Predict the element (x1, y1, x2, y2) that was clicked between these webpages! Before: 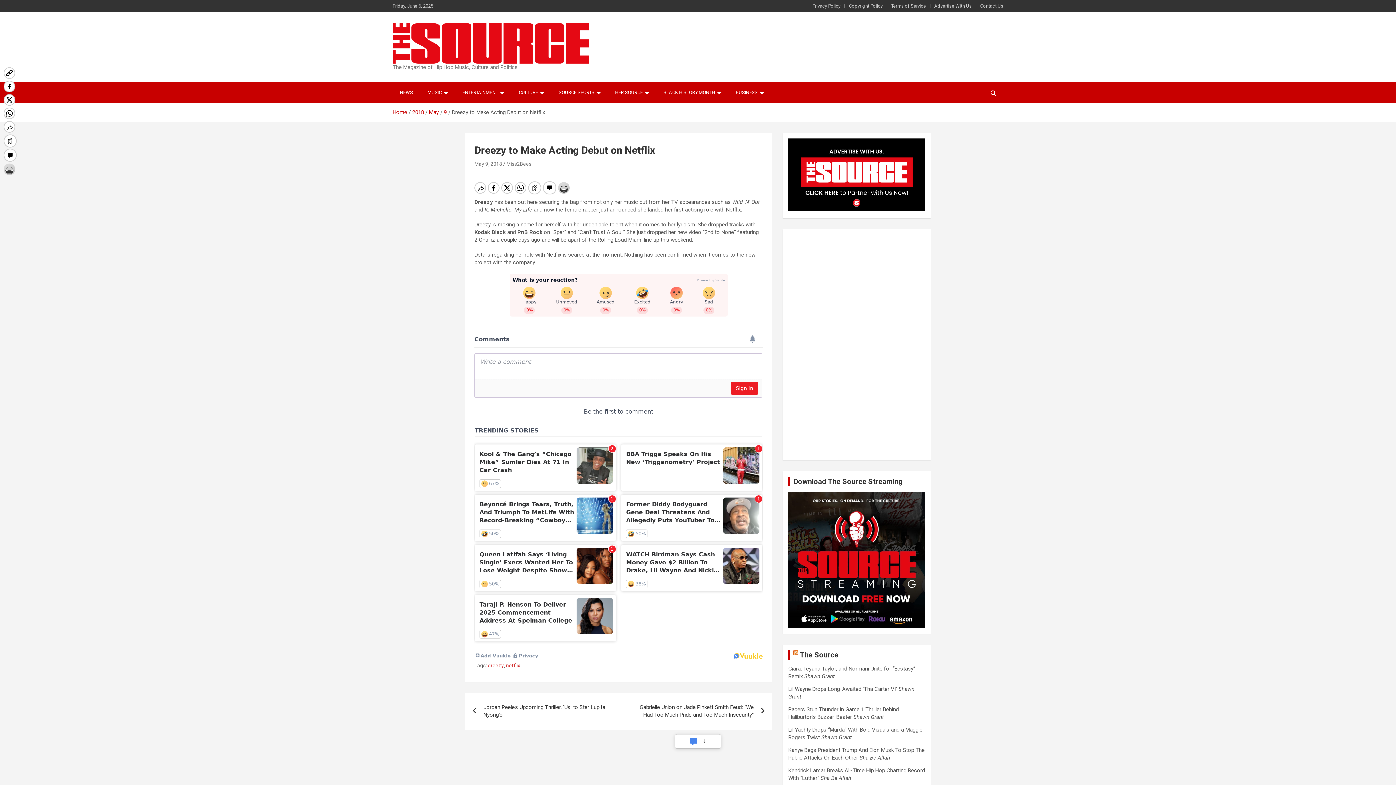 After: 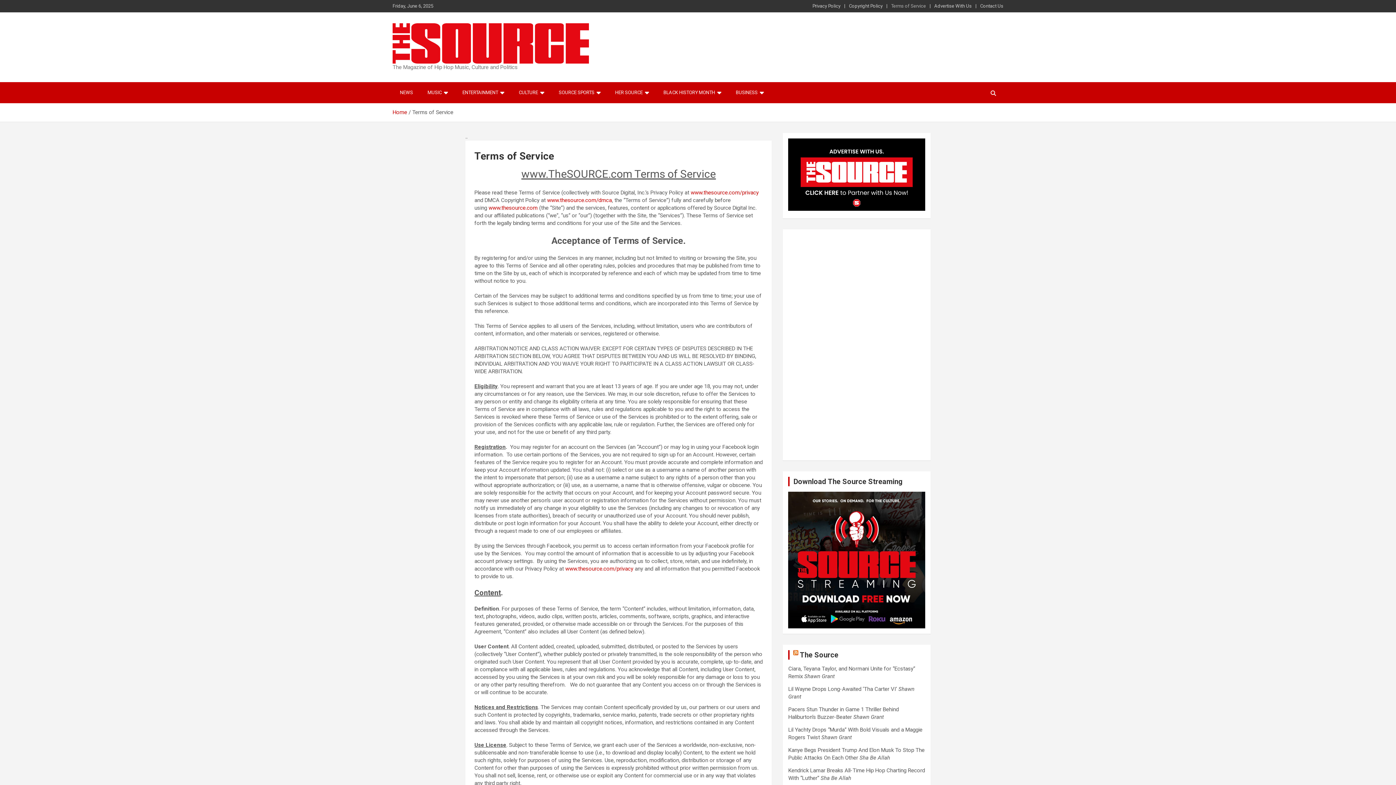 Action: label: Terms of Service bbox: (891, 2, 926, 9)